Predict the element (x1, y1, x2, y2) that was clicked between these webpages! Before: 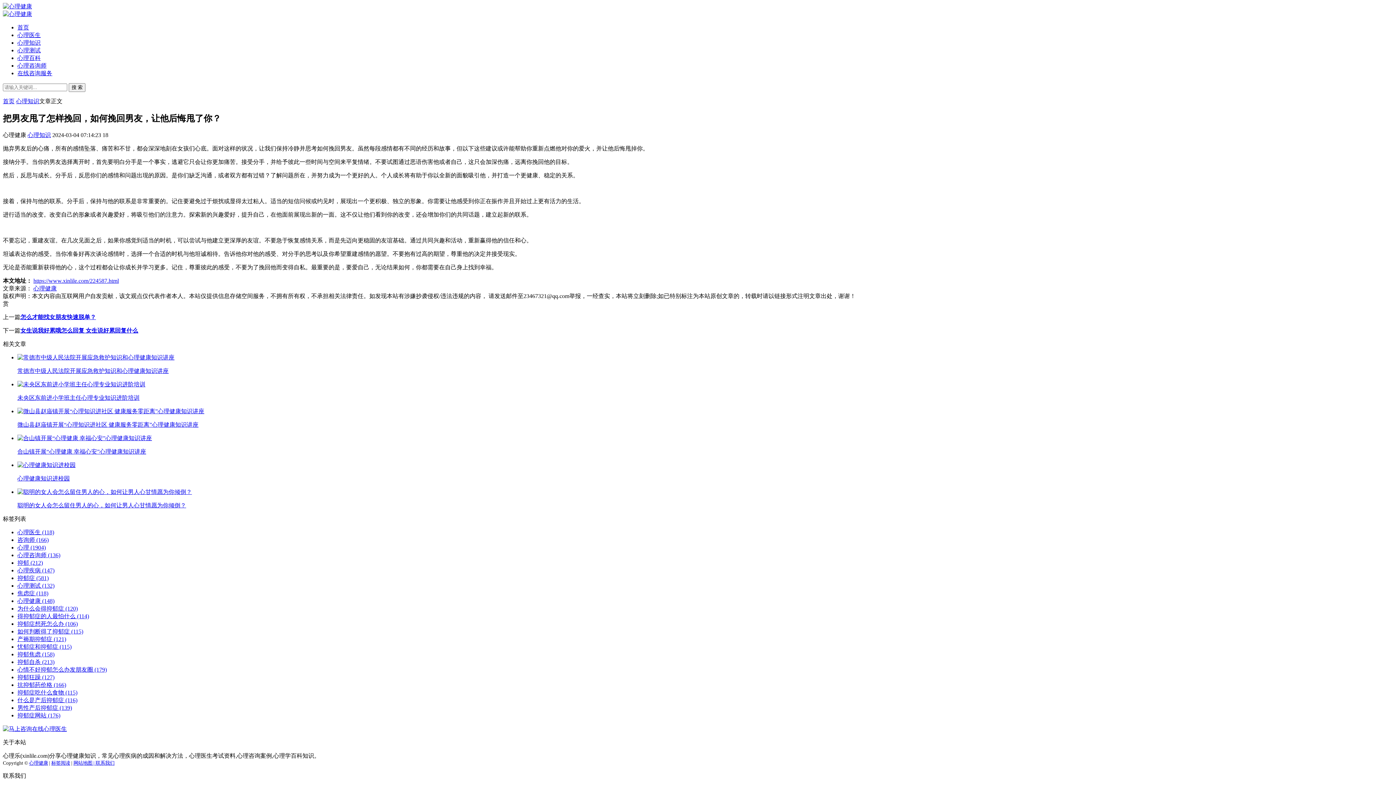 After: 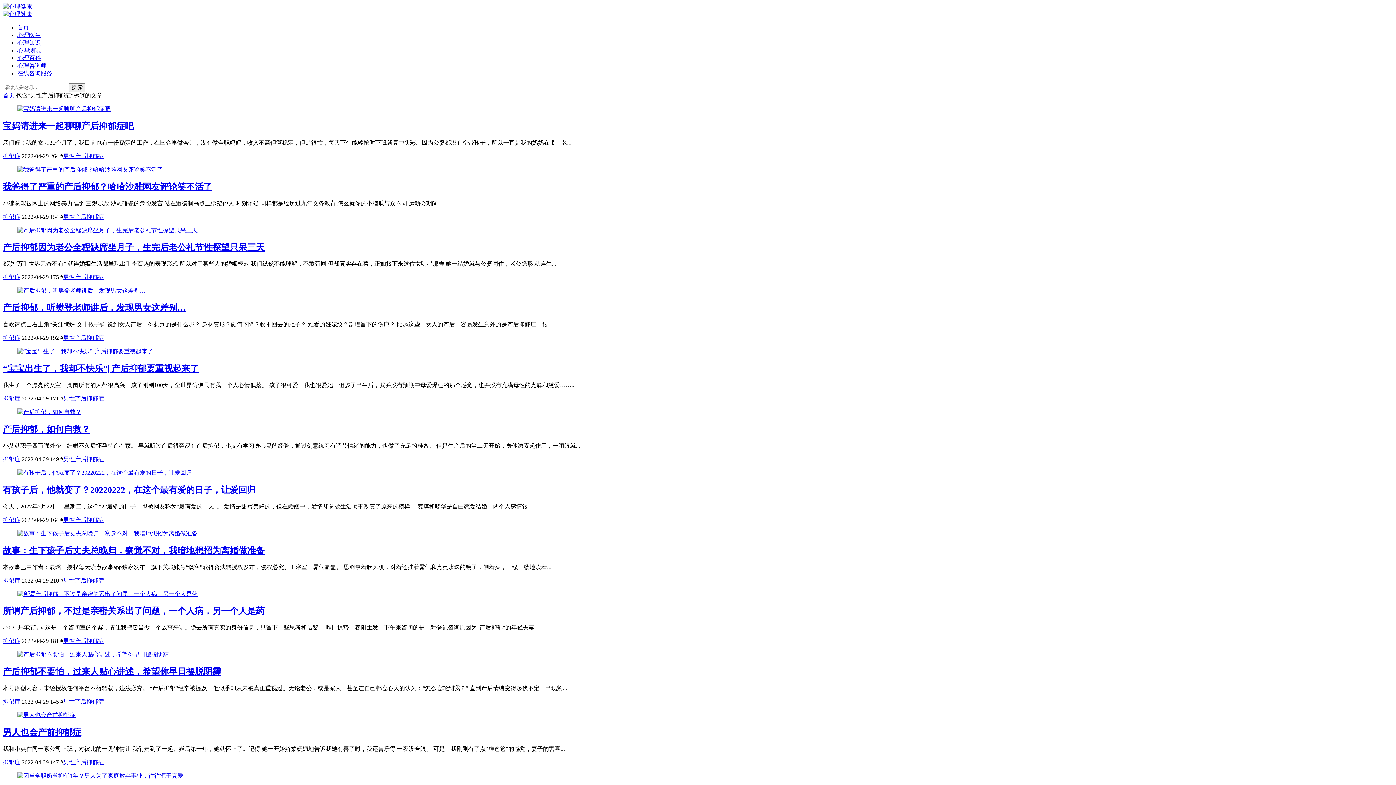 Action: bbox: (17, 705, 72, 711) label: 男性产后抑郁症 (139)